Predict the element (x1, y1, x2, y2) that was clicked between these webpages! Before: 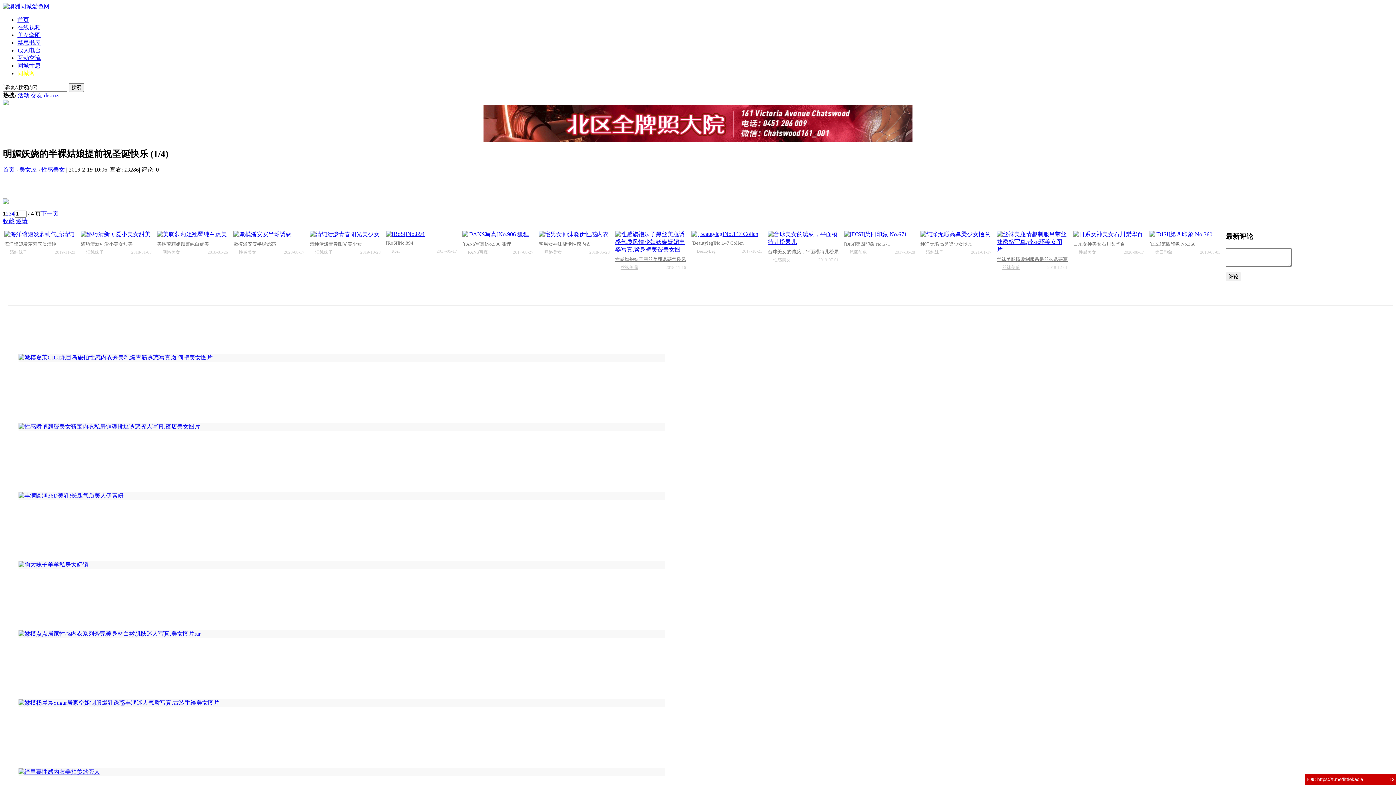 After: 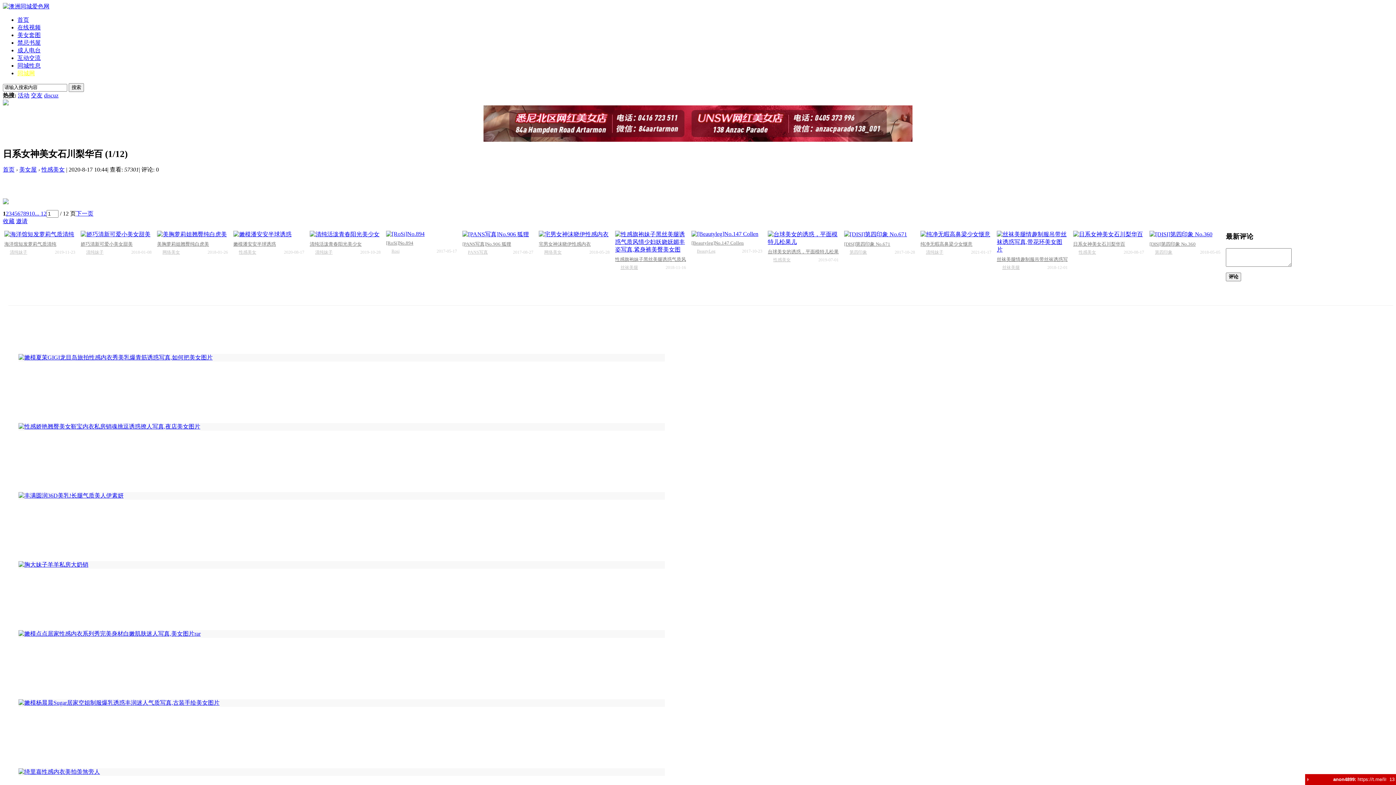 Action: bbox: (1073, 230, 1144, 238)